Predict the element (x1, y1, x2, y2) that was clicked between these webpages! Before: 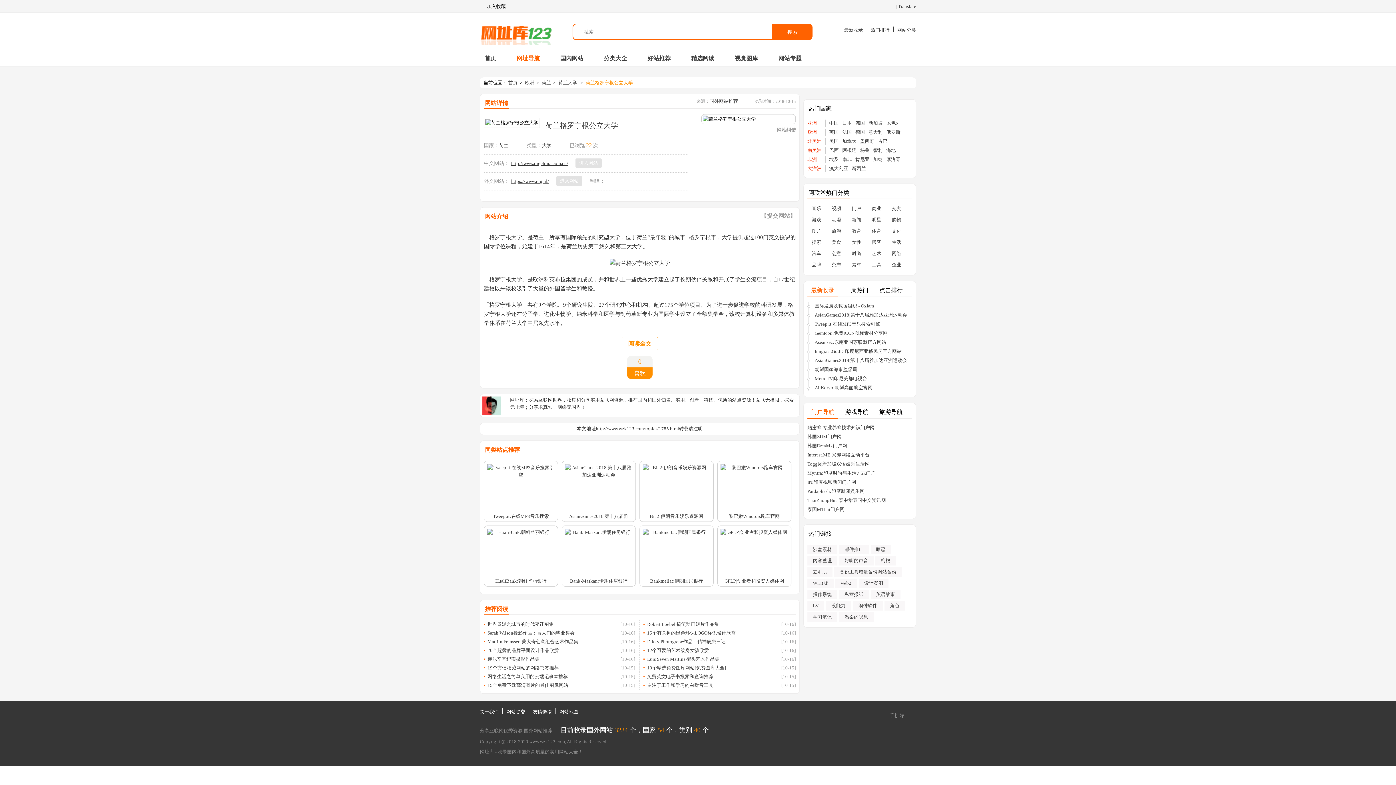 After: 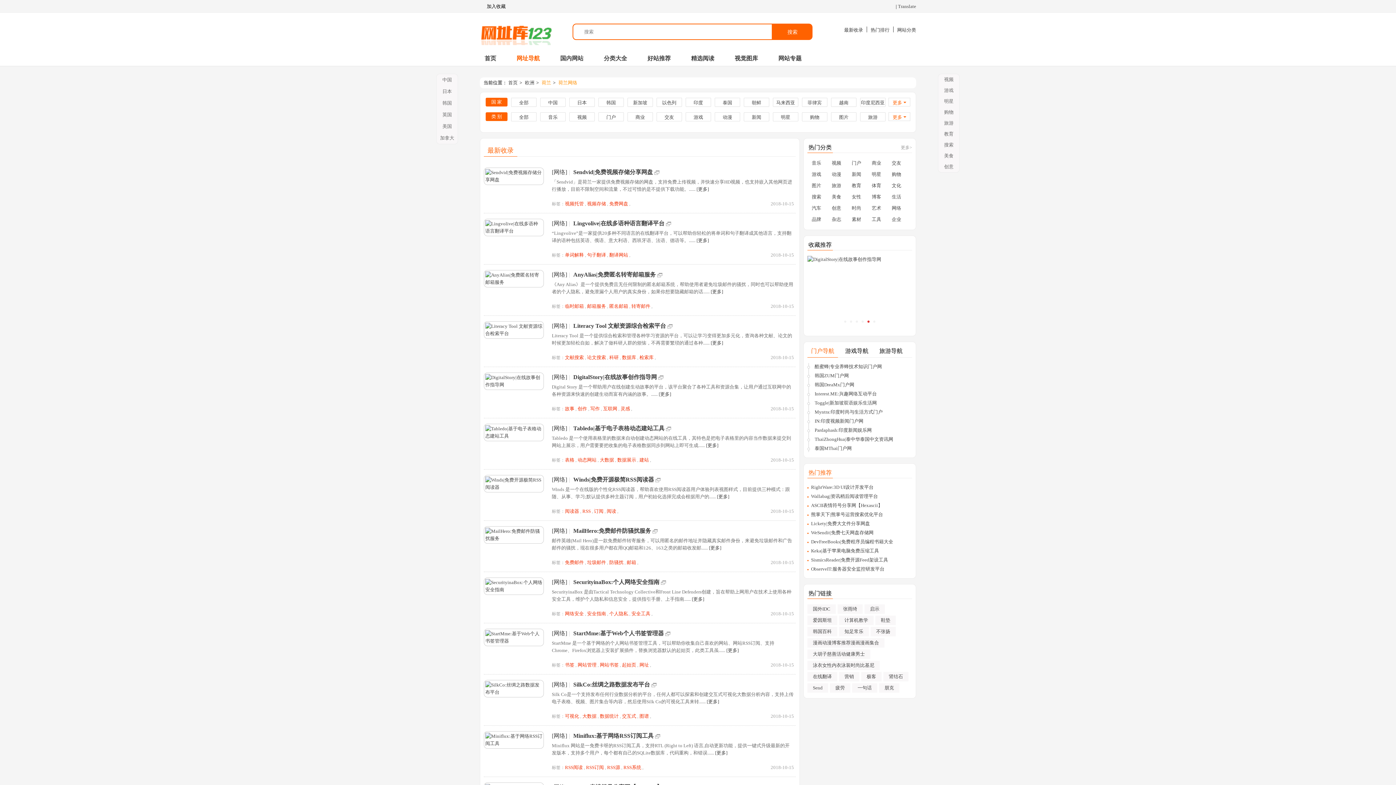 Action: label: 网络 bbox: (887, 249, 905, 258)